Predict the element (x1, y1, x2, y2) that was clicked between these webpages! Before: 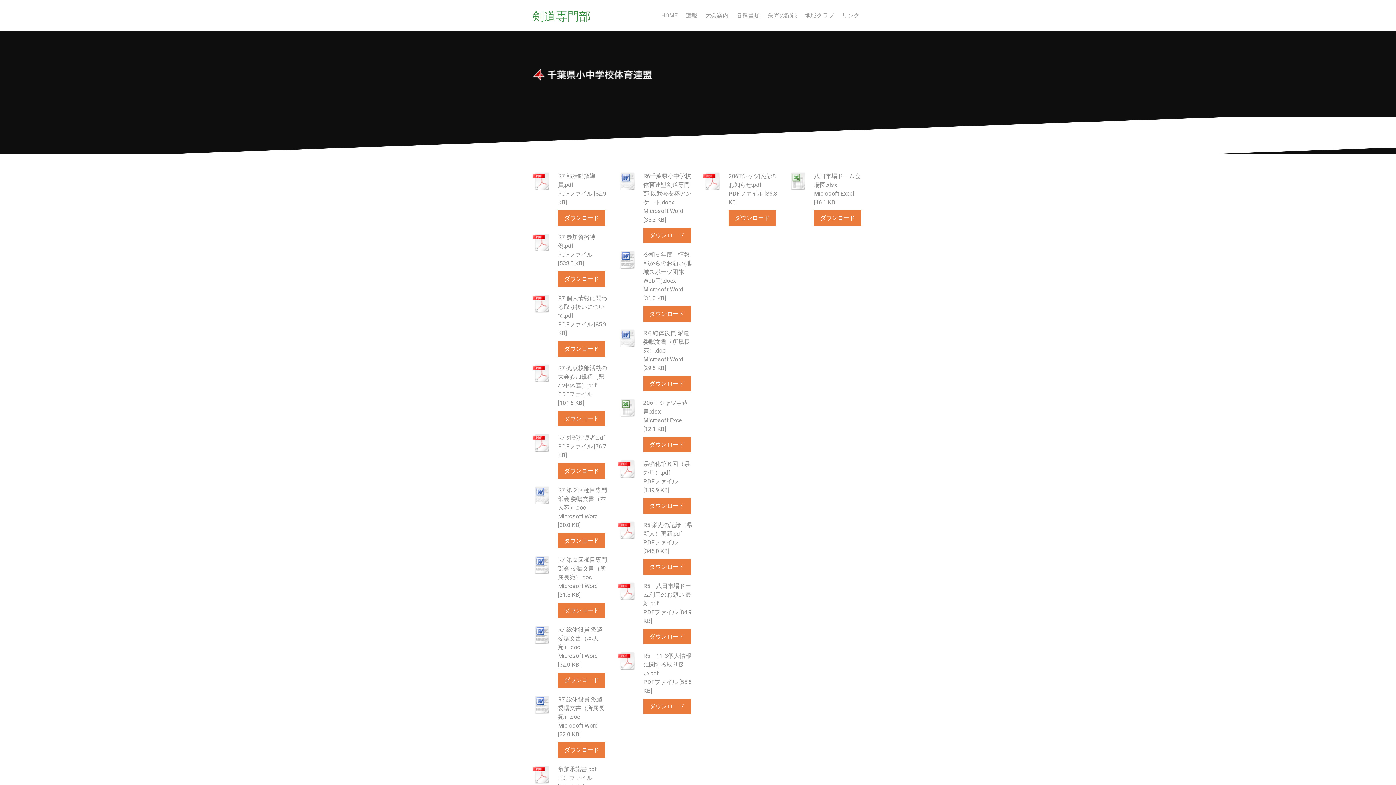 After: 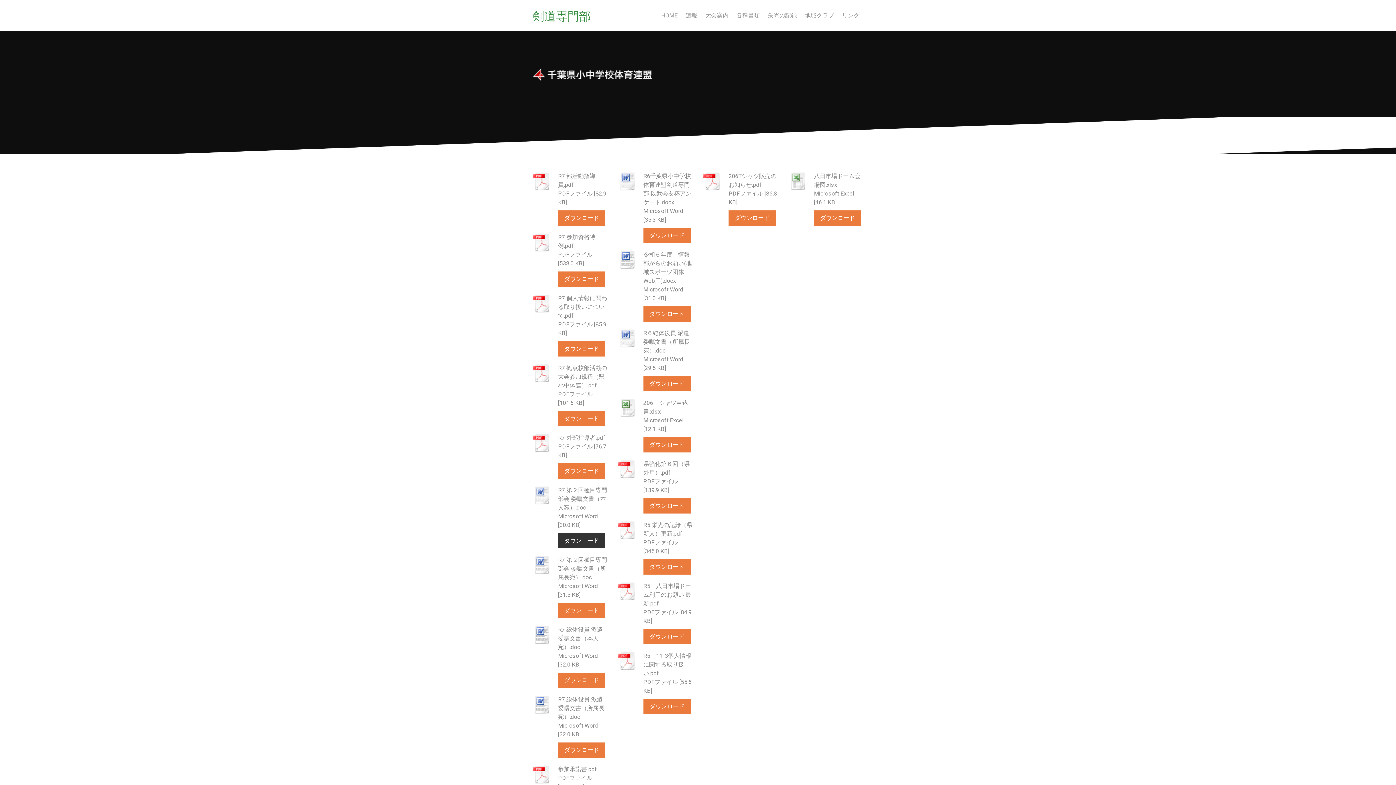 Action: bbox: (558, 533, 605, 548) label: ダウンロード